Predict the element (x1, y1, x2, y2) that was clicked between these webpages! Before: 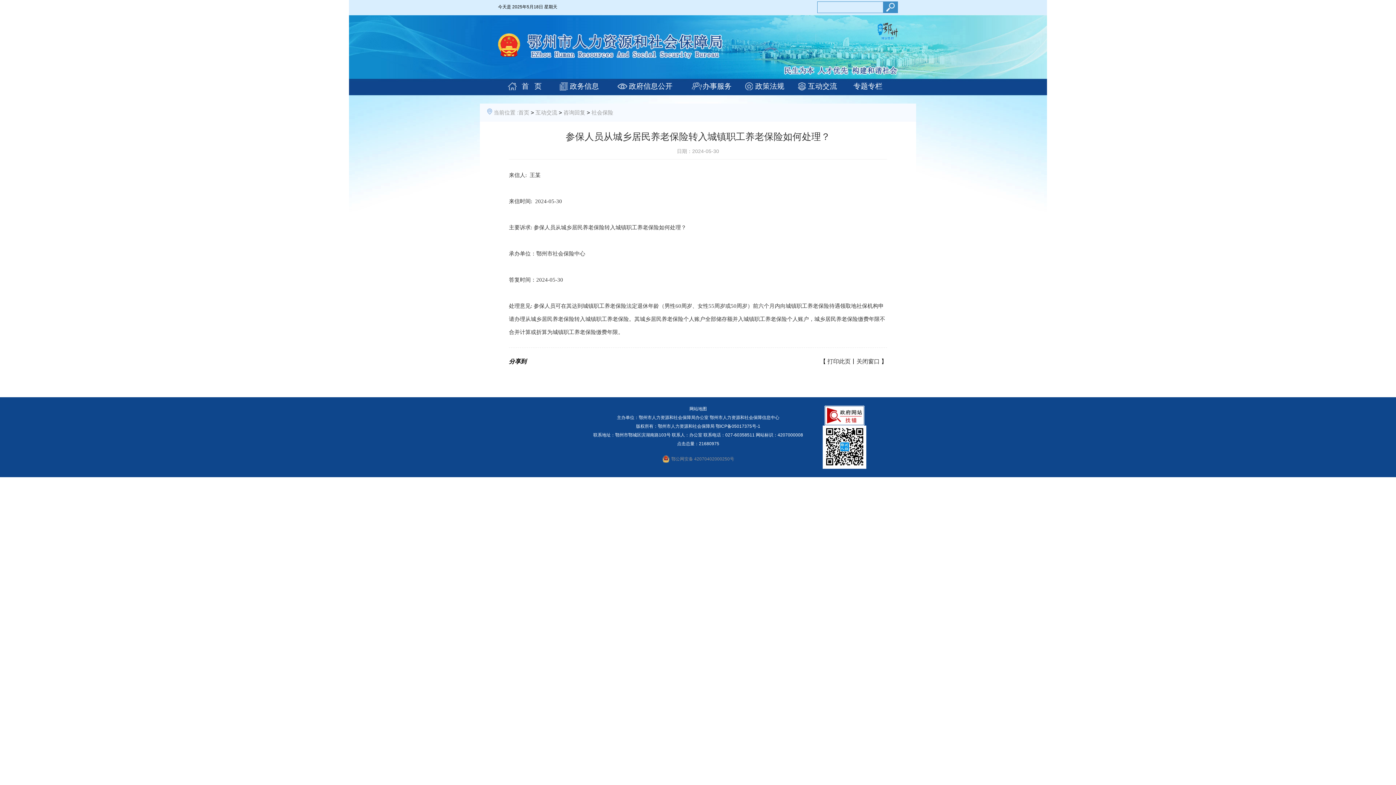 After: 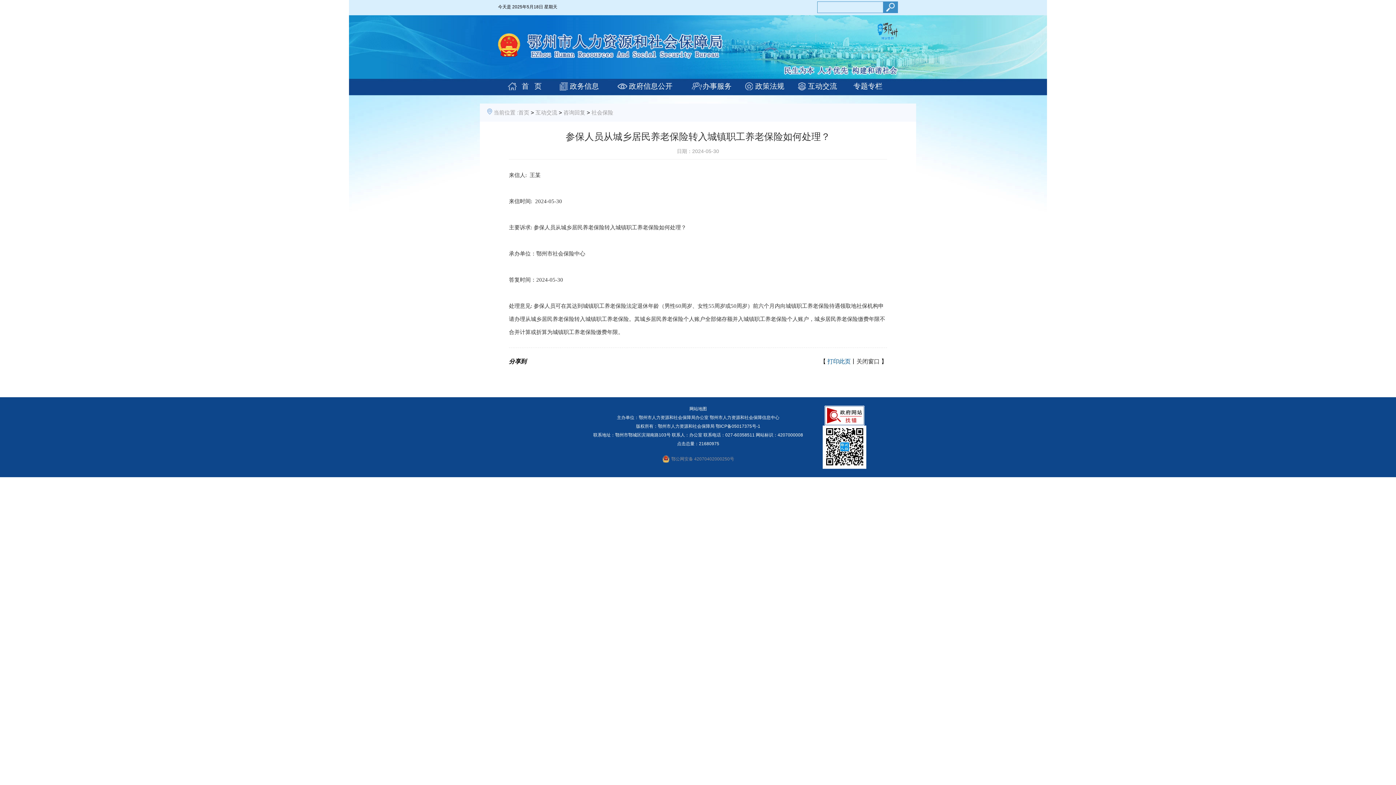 Action: label: 打印此页 bbox: (827, 358, 850, 364)